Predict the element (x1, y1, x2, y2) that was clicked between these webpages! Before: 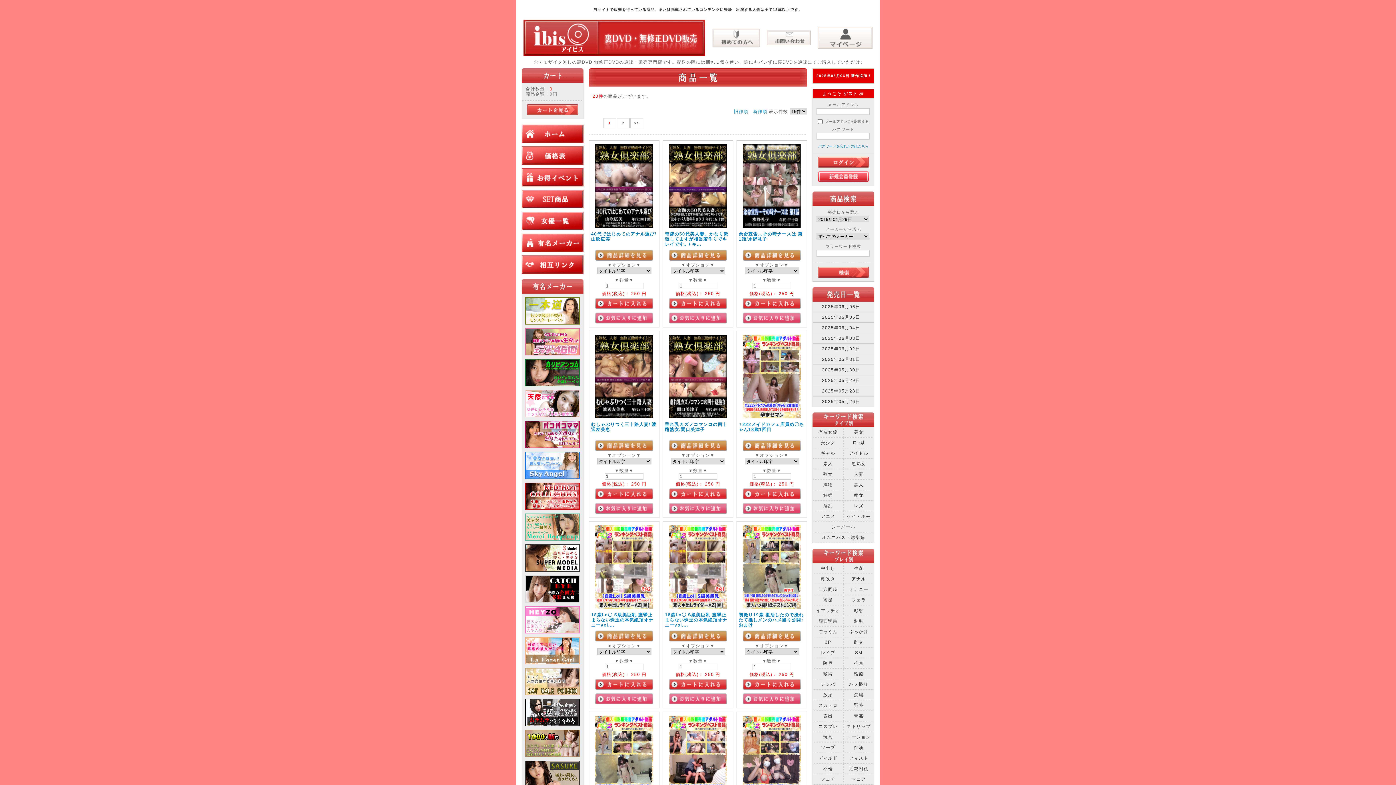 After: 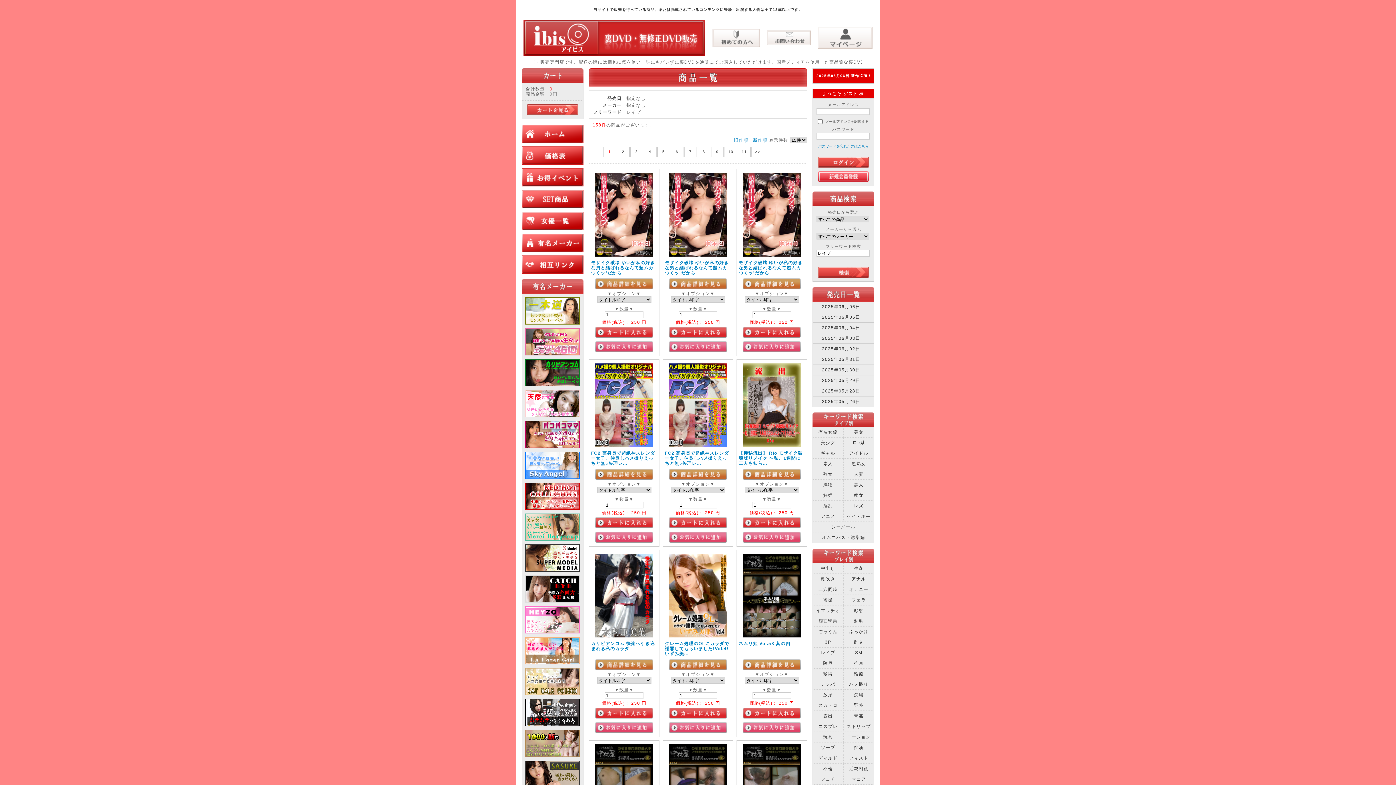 Action: bbox: (813, 648, 843, 658) label: レイプ